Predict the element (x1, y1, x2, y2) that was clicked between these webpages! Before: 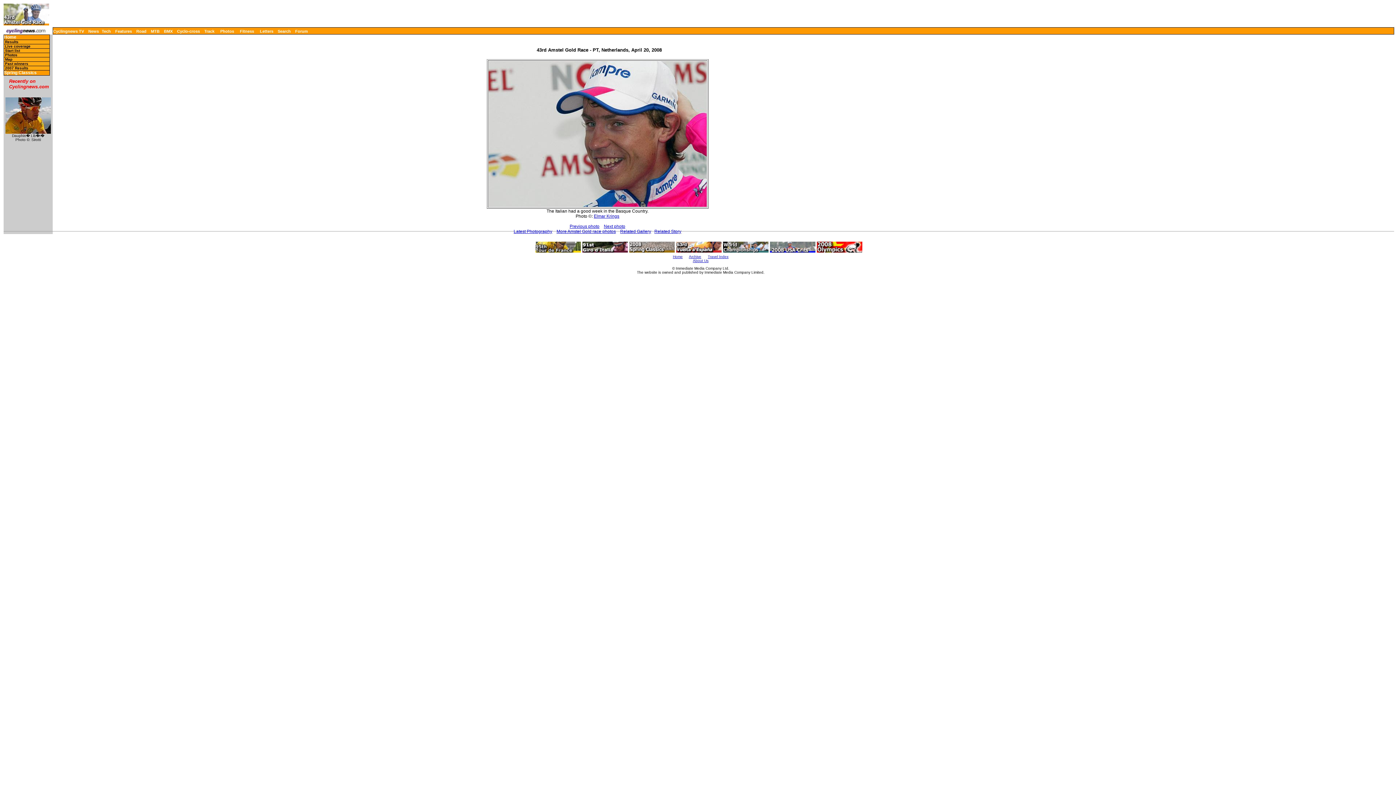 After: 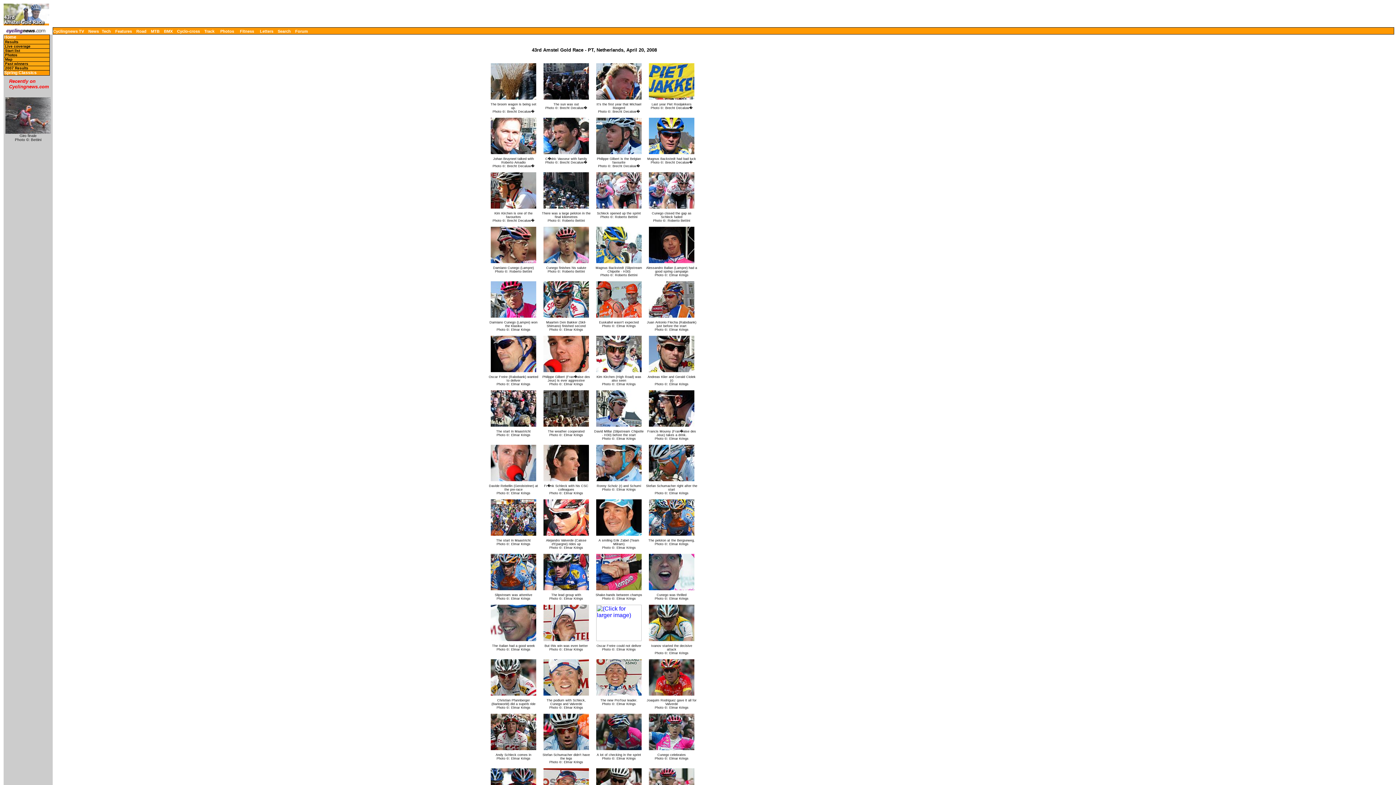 Action: bbox: (620, 228, 651, 234) label: Related Gallery